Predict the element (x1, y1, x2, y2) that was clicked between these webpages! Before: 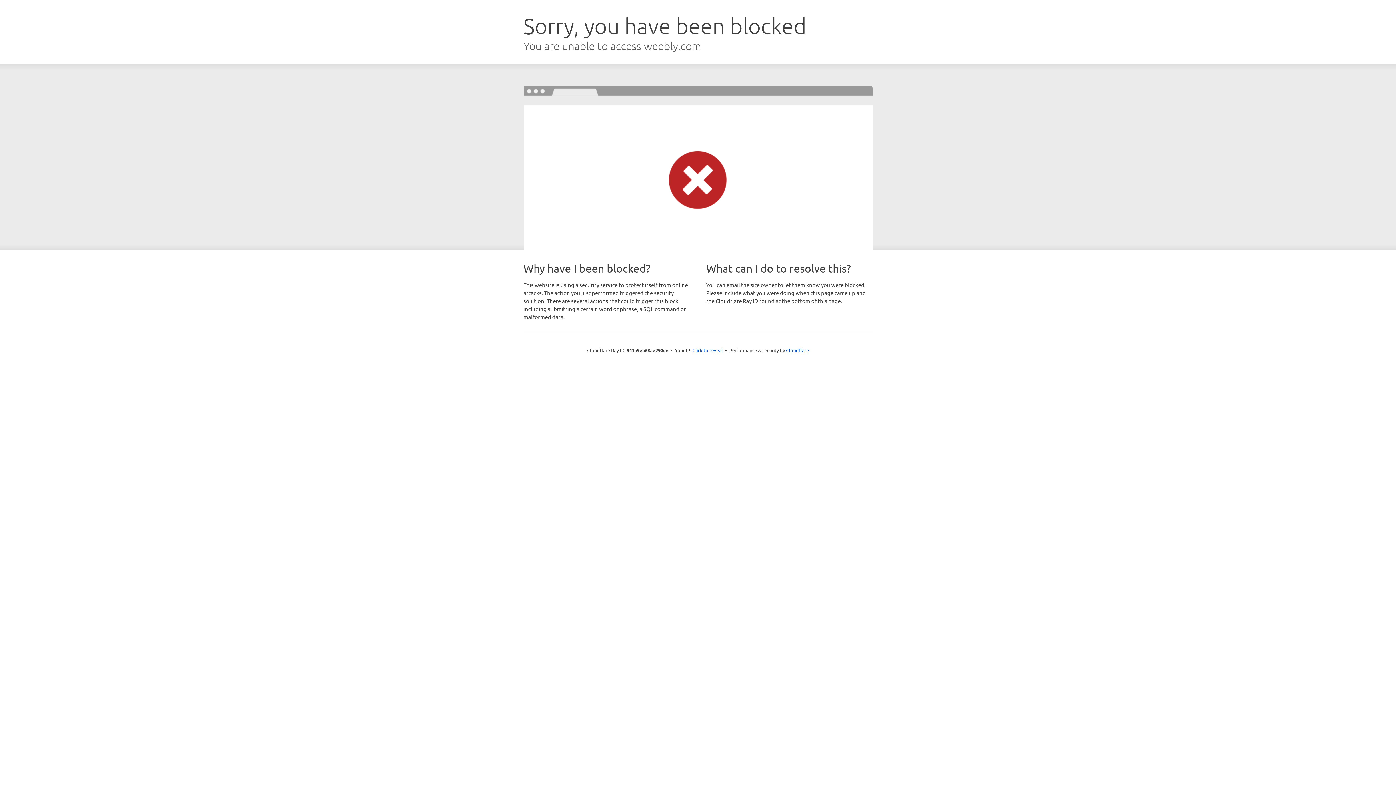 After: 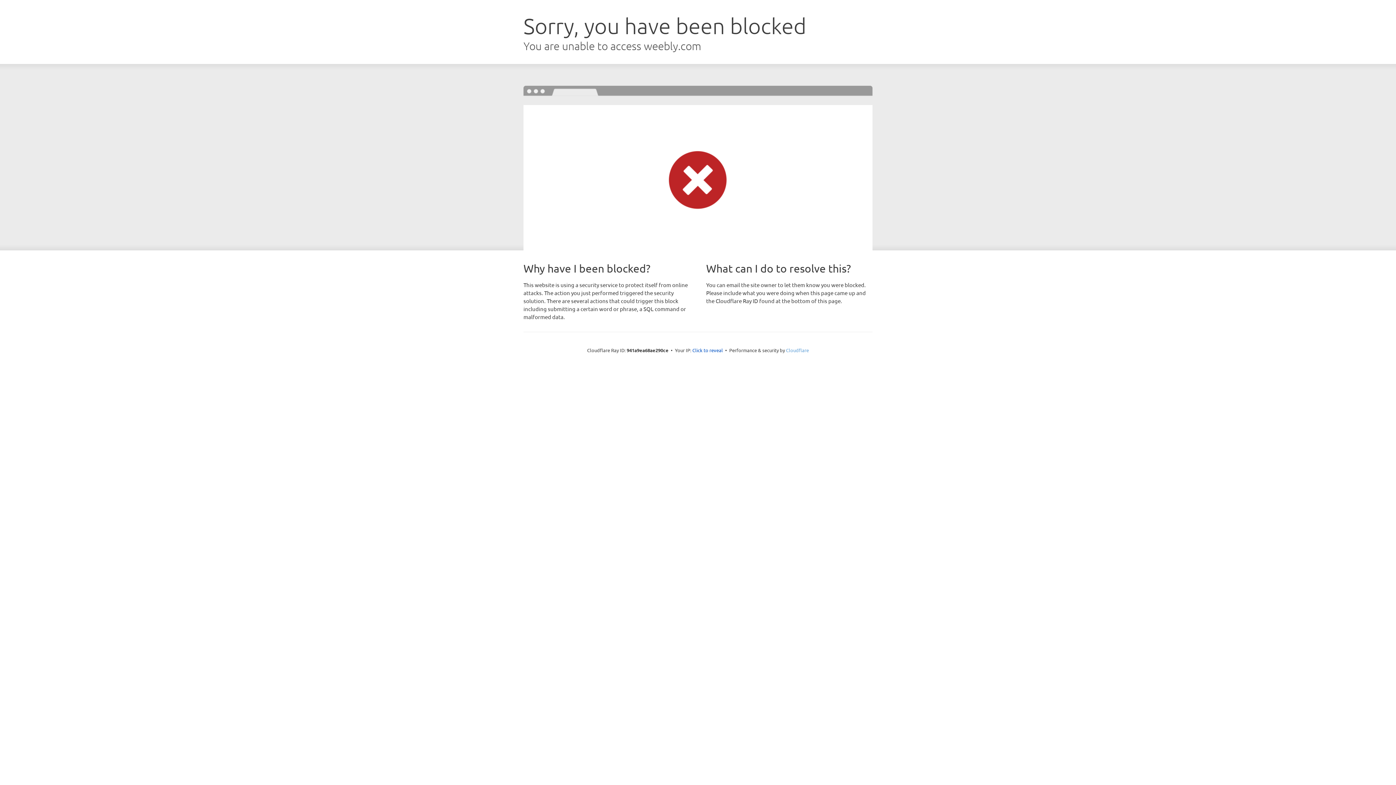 Action: bbox: (786, 347, 809, 353) label: Cloudflare